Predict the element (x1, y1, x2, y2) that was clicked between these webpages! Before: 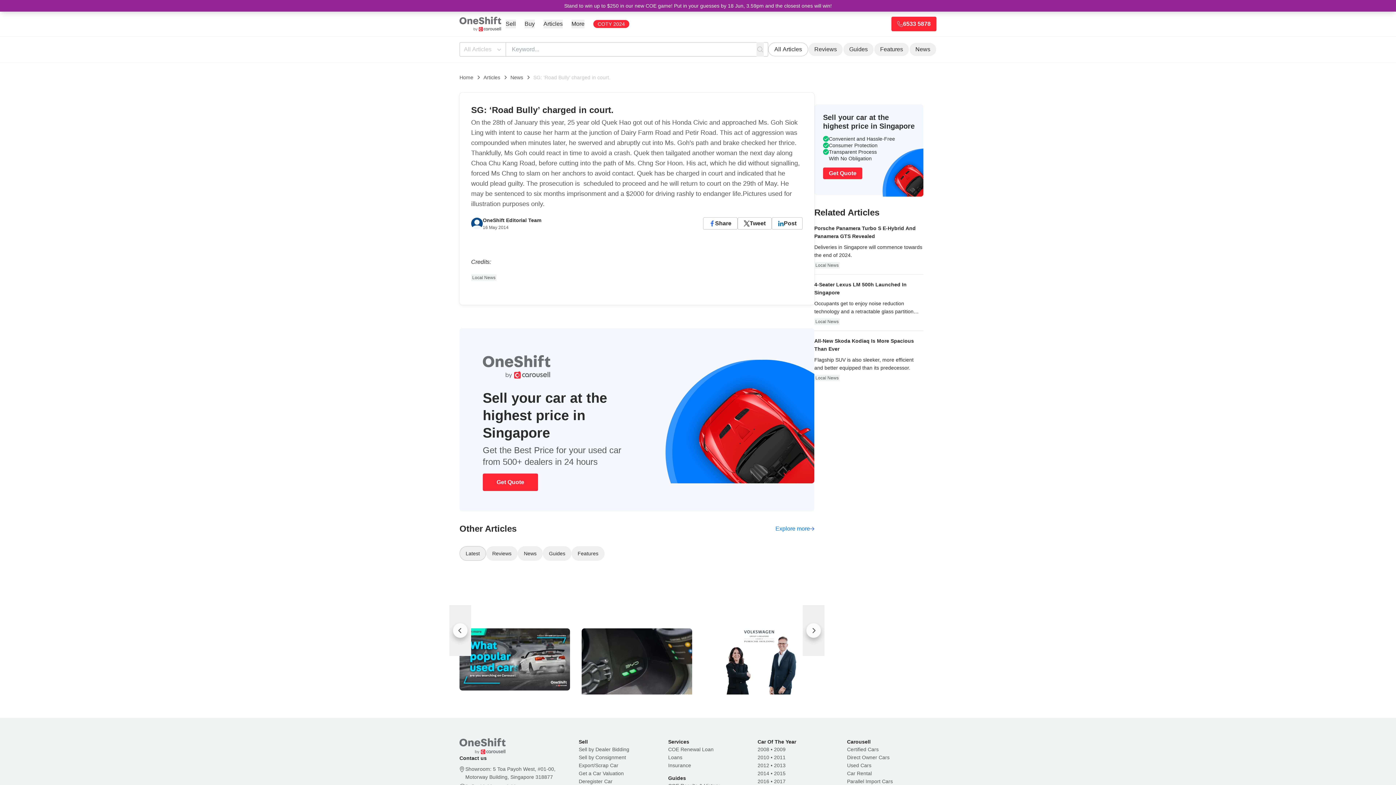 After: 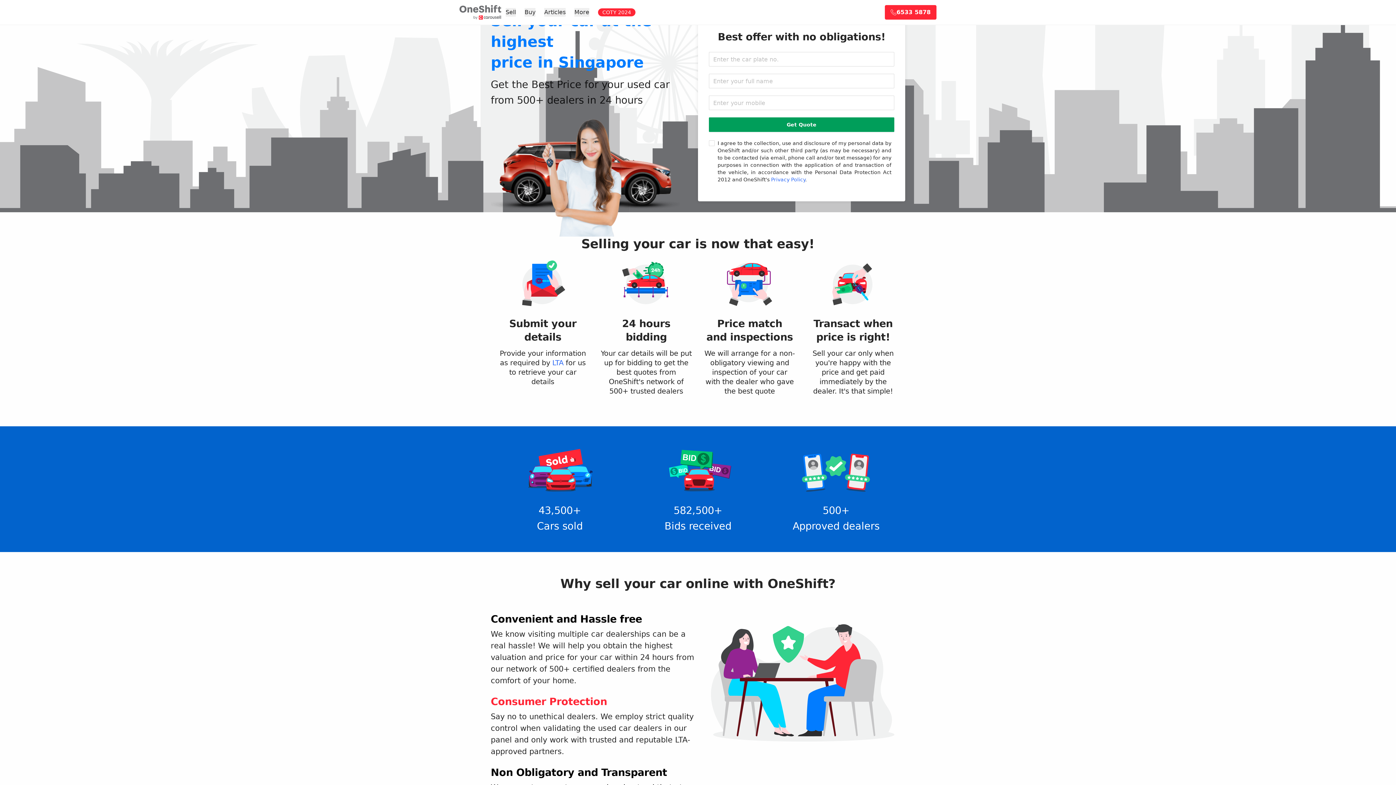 Action: label: Get Quote bbox: (482, 473, 538, 491)